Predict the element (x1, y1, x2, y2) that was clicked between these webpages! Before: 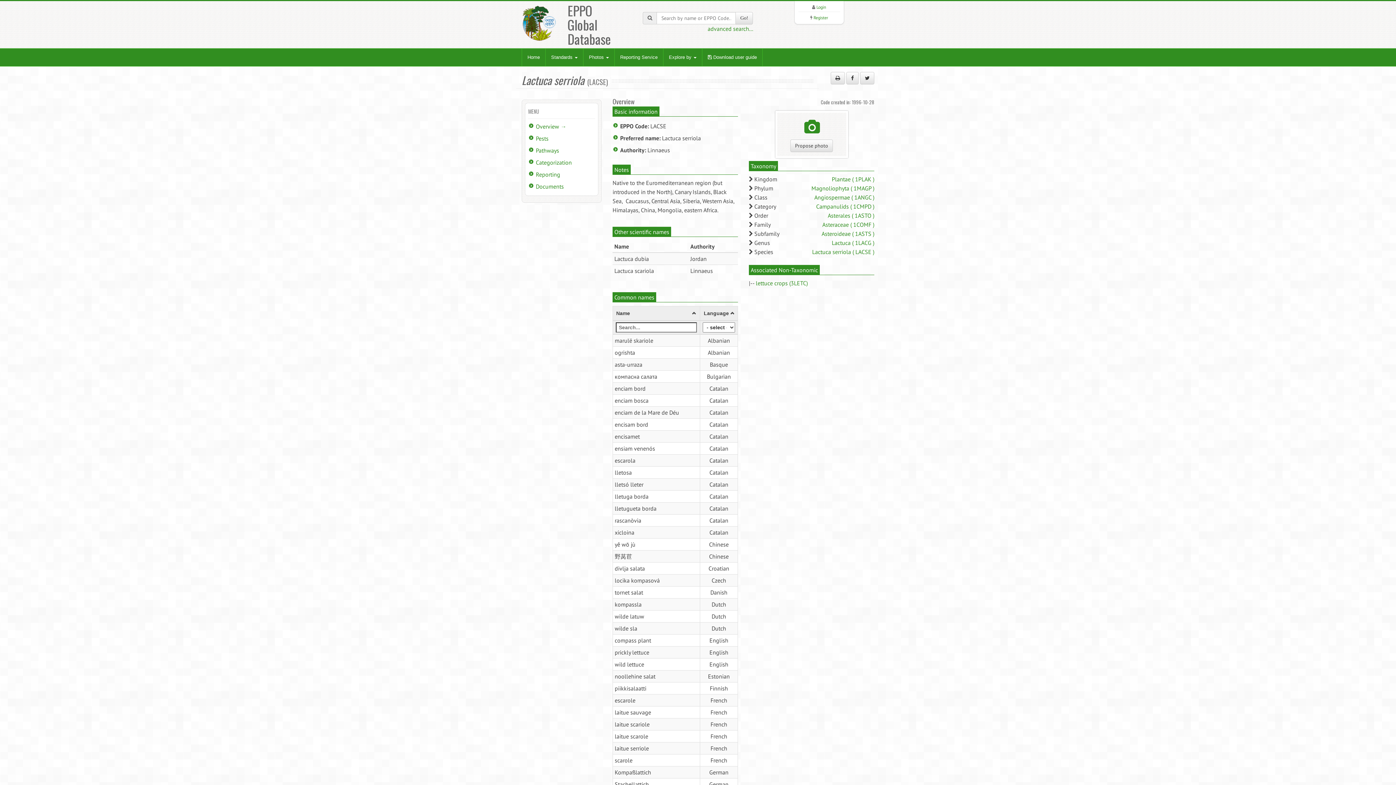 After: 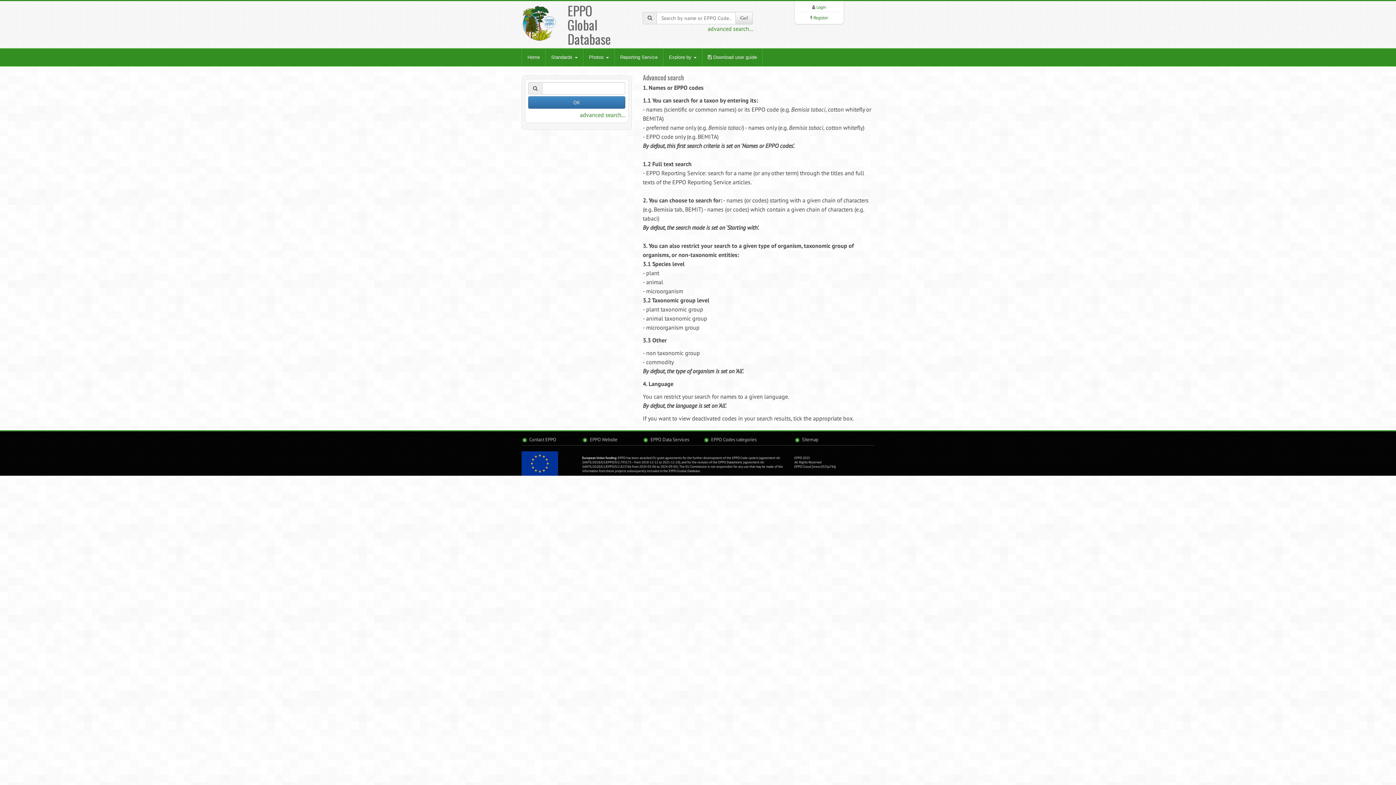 Action: label: advanced search... bbox: (707, 25, 753, 32)